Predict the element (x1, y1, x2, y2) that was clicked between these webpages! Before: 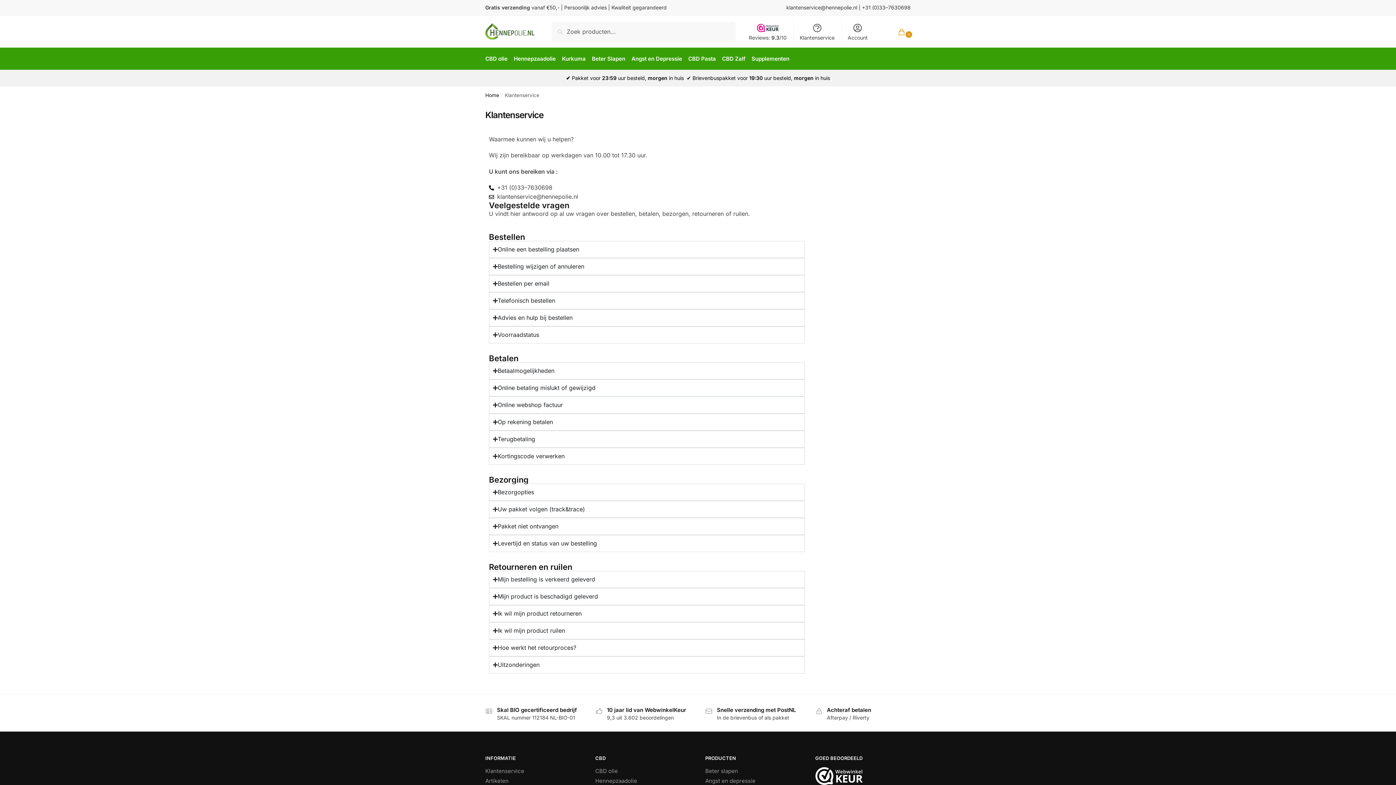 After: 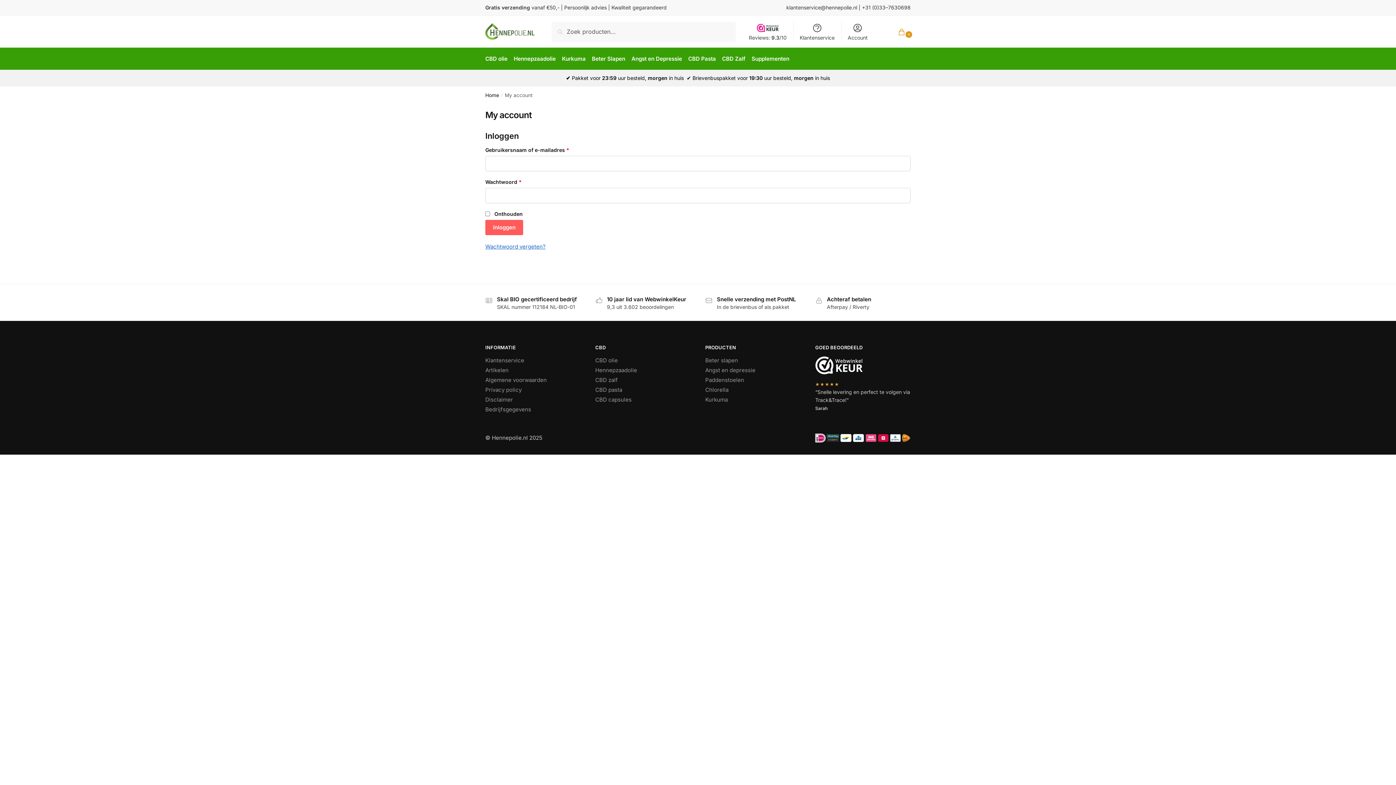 Action: label: Account bbox: (843, 21, 872, 41)